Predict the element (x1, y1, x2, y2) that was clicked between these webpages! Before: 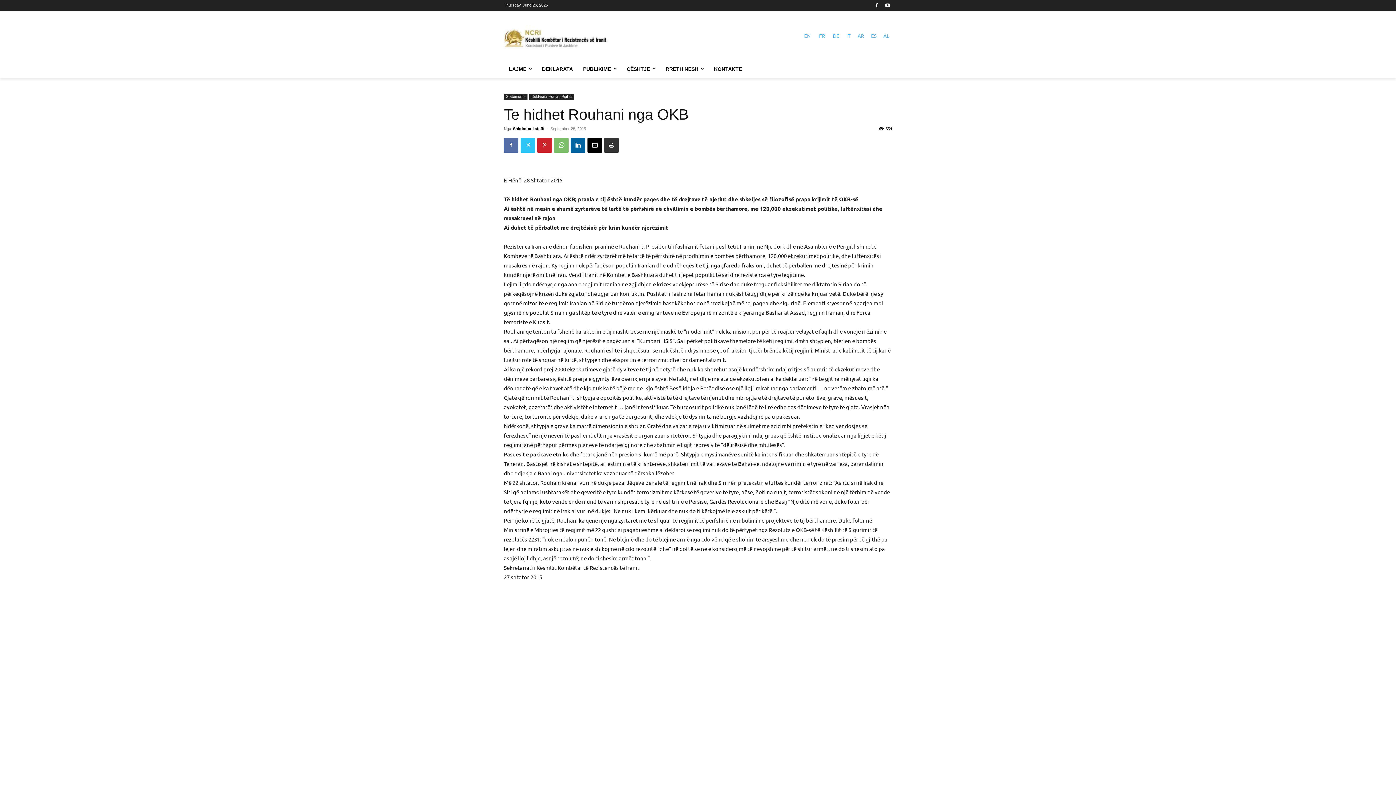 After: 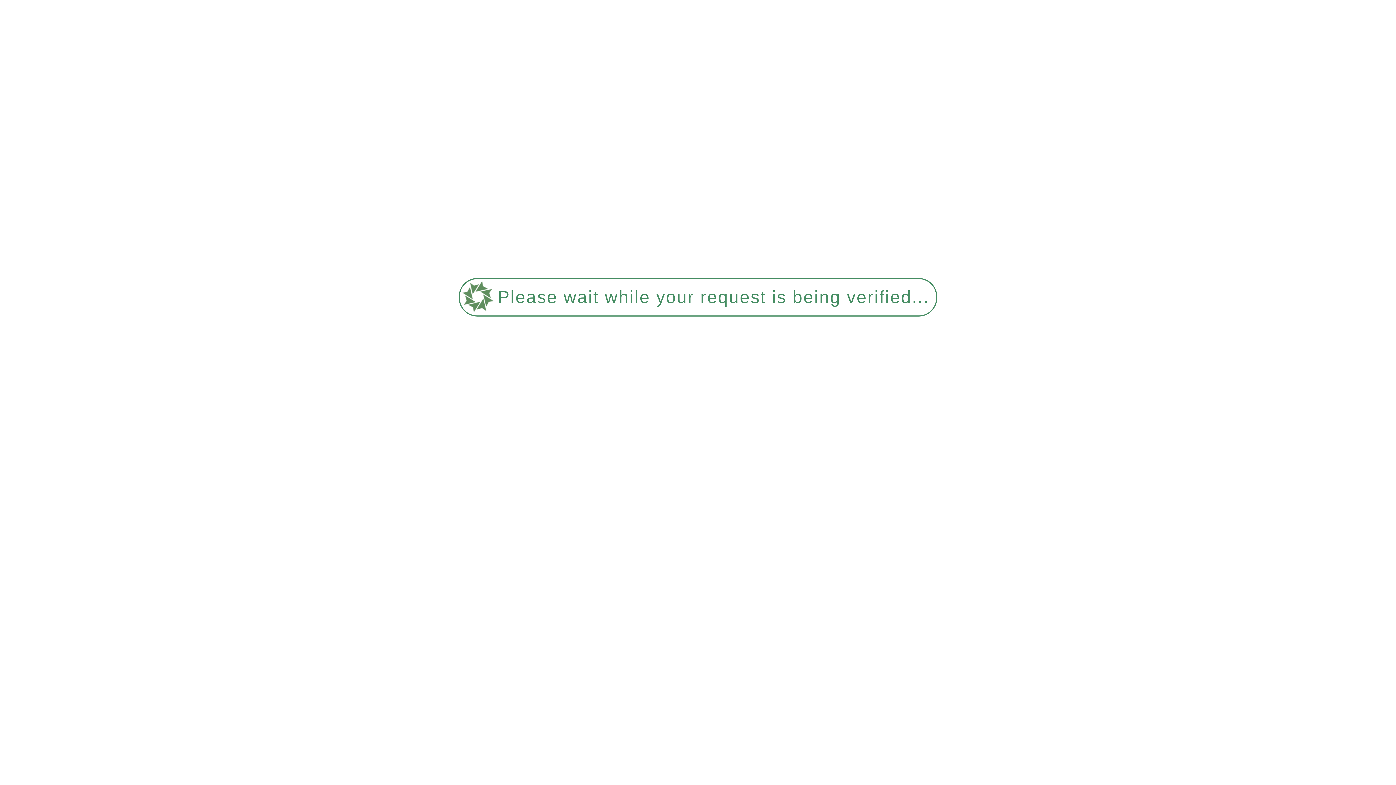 Action: label: ES bbox: (868, 29, 879, 41)